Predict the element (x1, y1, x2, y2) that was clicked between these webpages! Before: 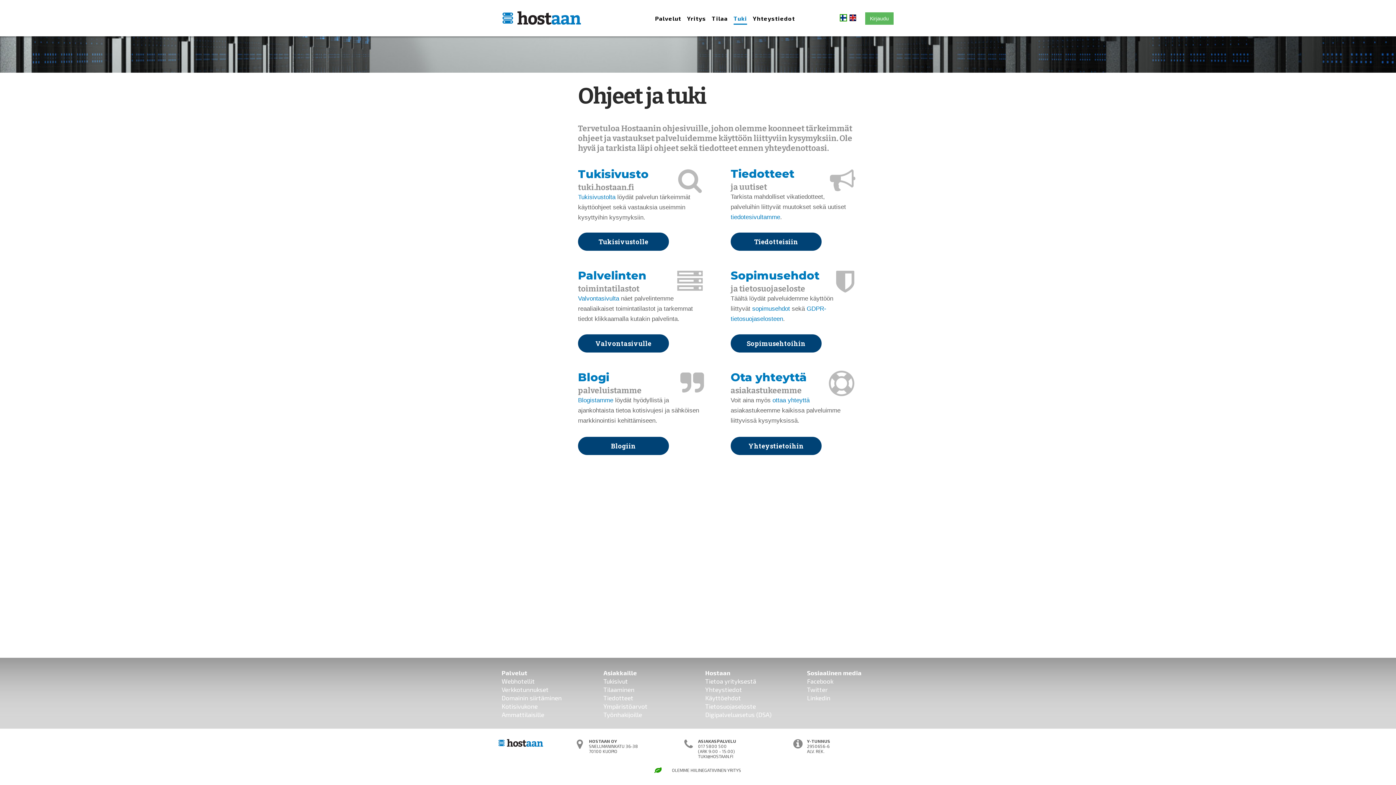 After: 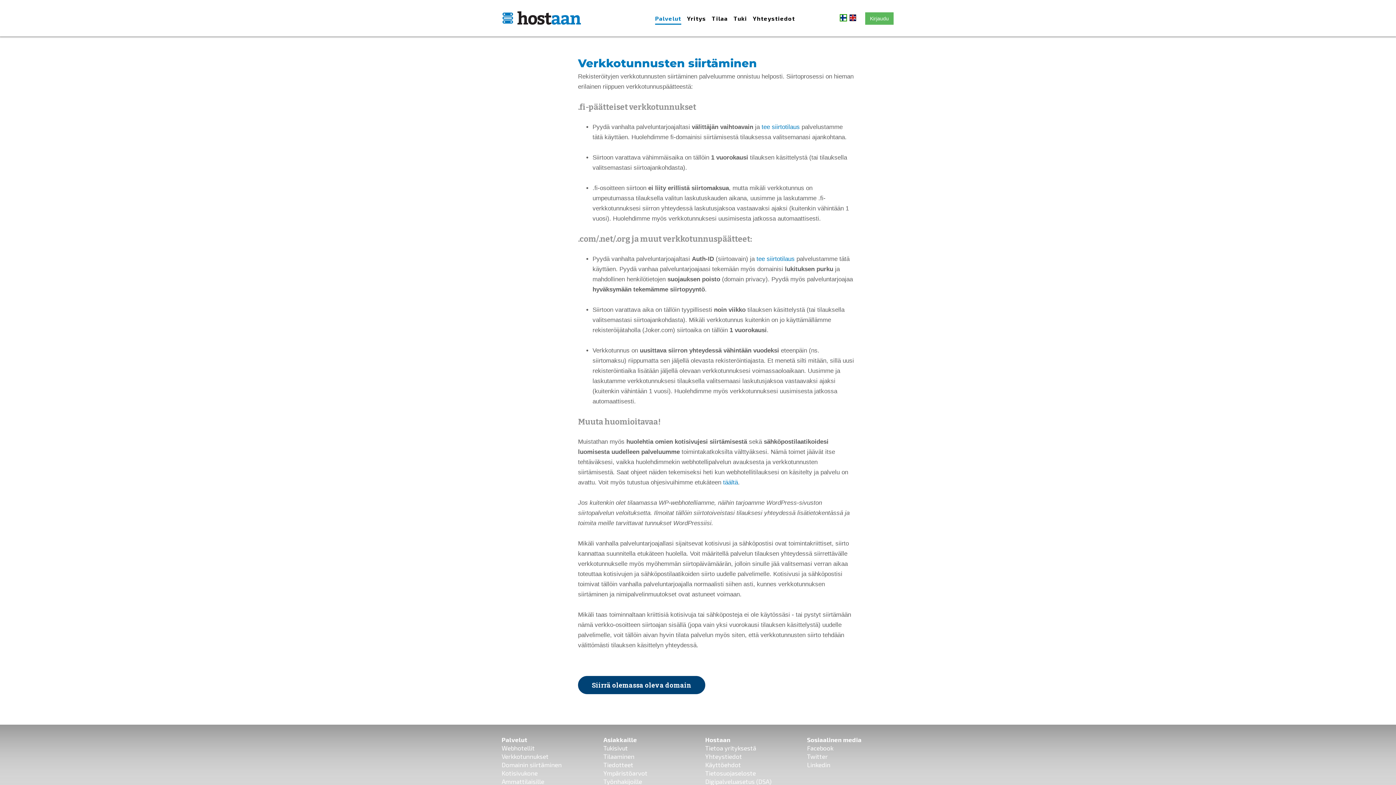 Action: bbox: (501, 694, 561, 701) label: Domainin siirtäminen